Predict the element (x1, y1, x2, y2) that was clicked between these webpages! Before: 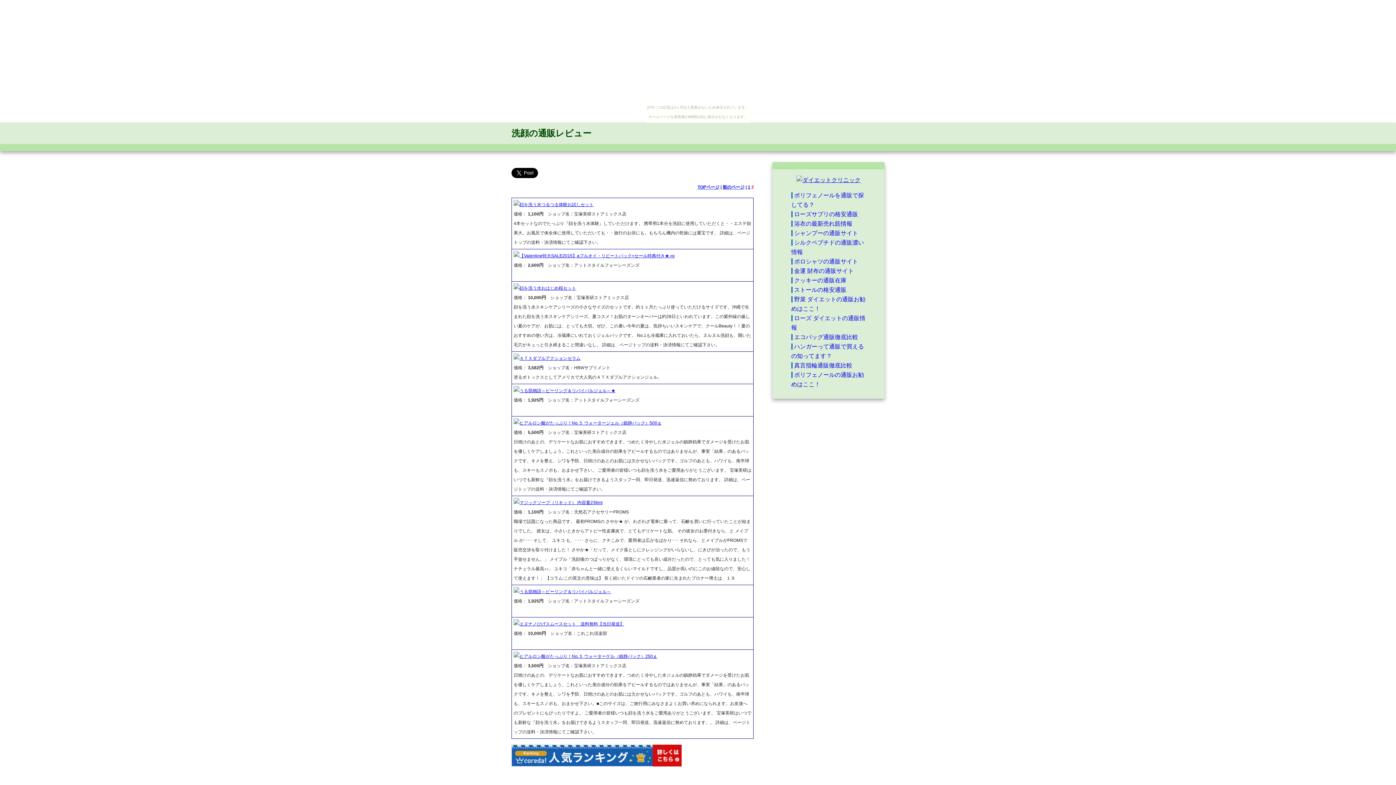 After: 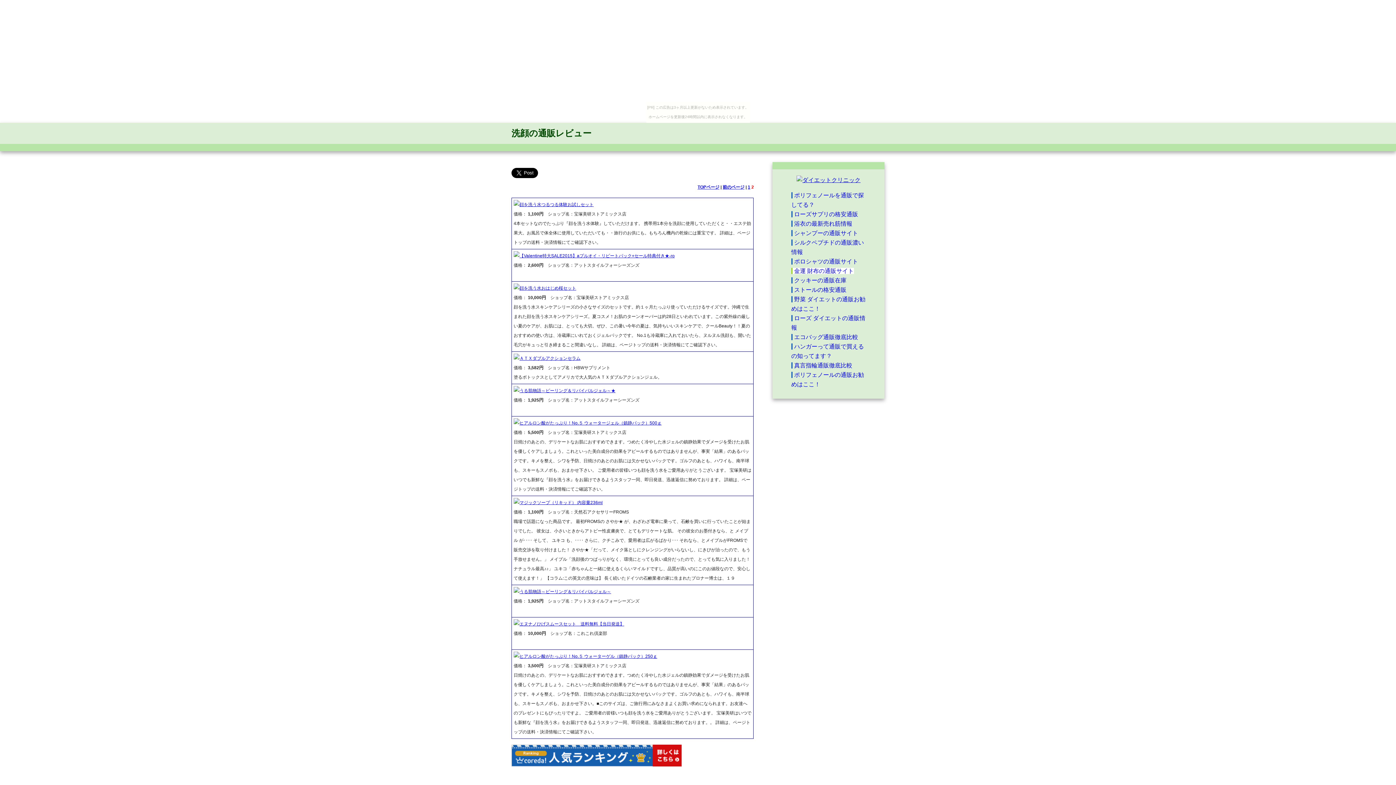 Action: bbox: (791, 267, 854, 274) label: 金運 財布の通販サイト